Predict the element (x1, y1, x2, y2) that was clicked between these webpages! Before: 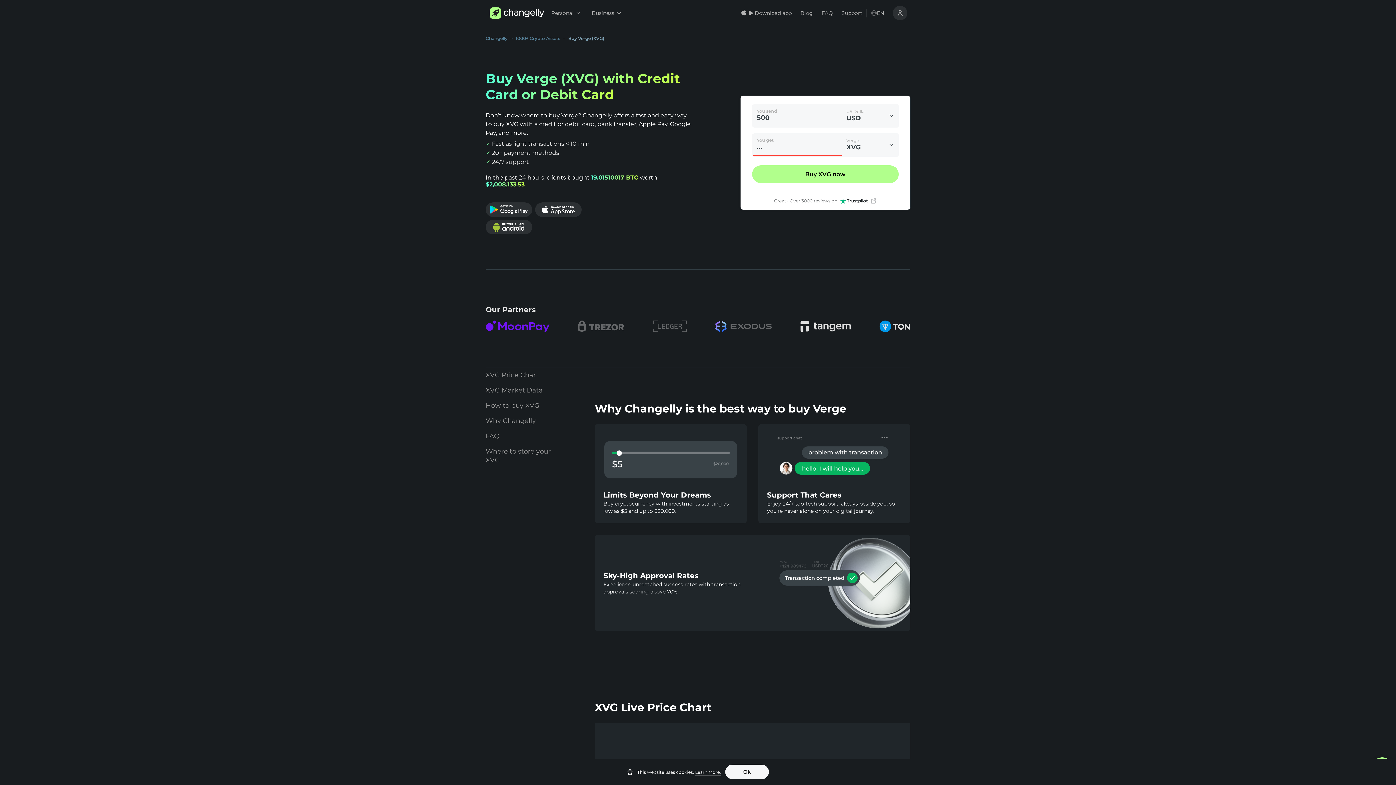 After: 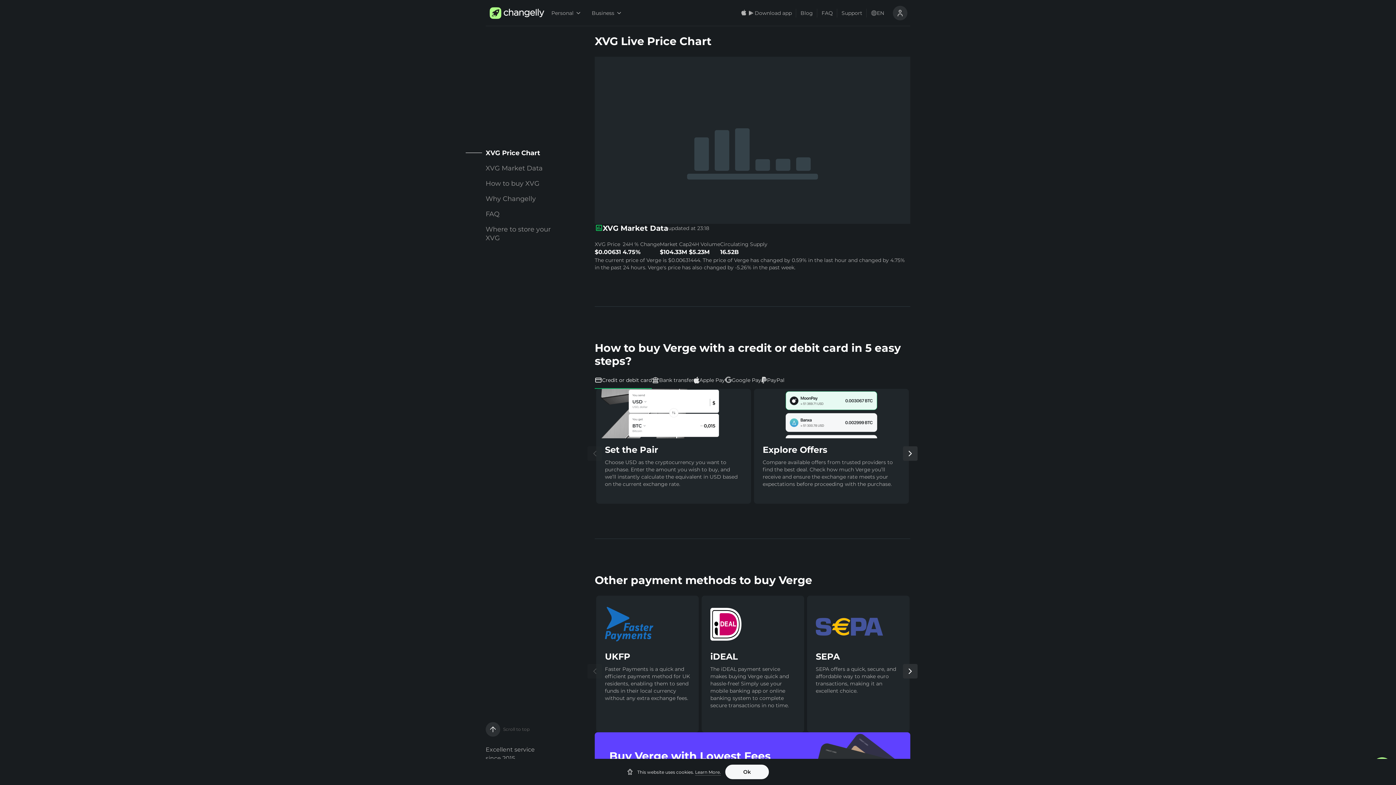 Action: label: XVG Price Chart bbox: (485, 367, 564, 382)